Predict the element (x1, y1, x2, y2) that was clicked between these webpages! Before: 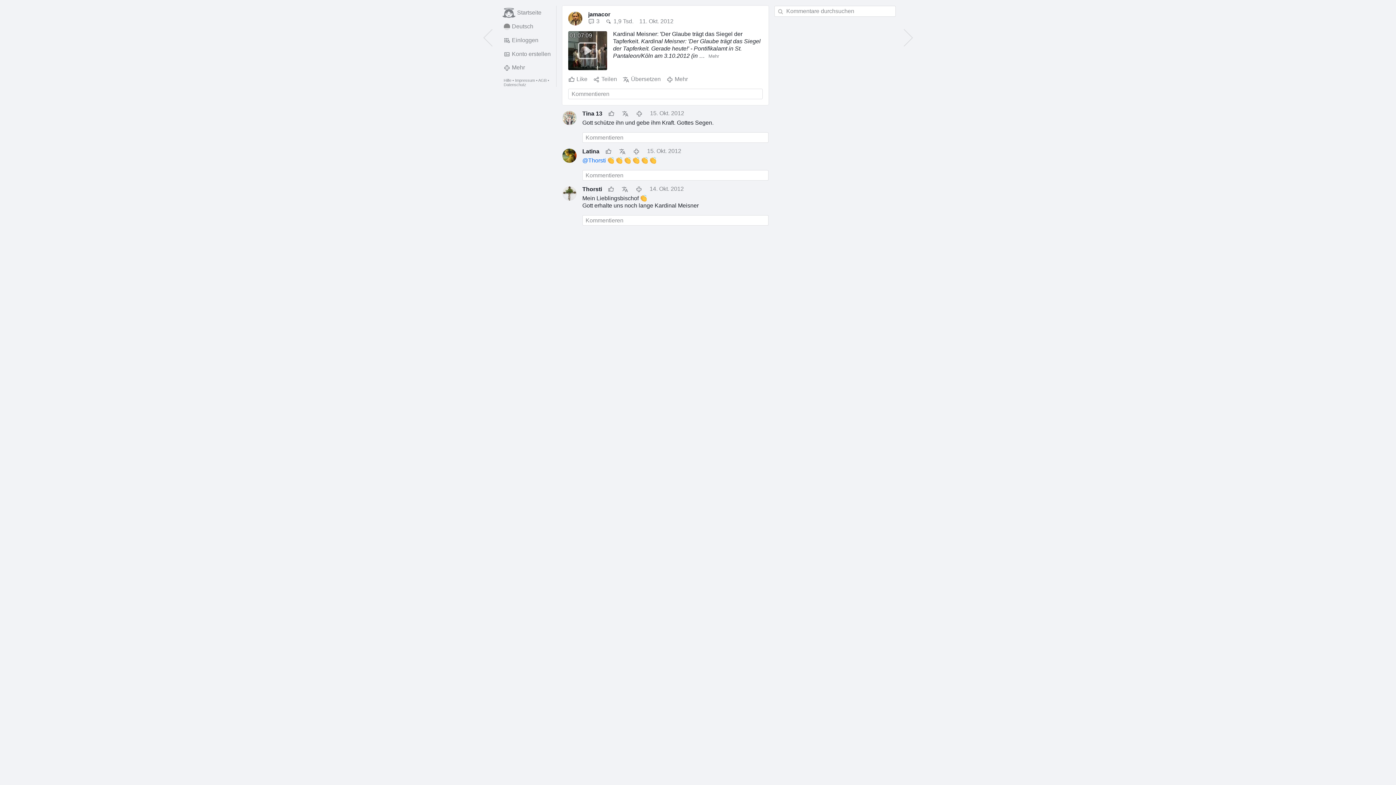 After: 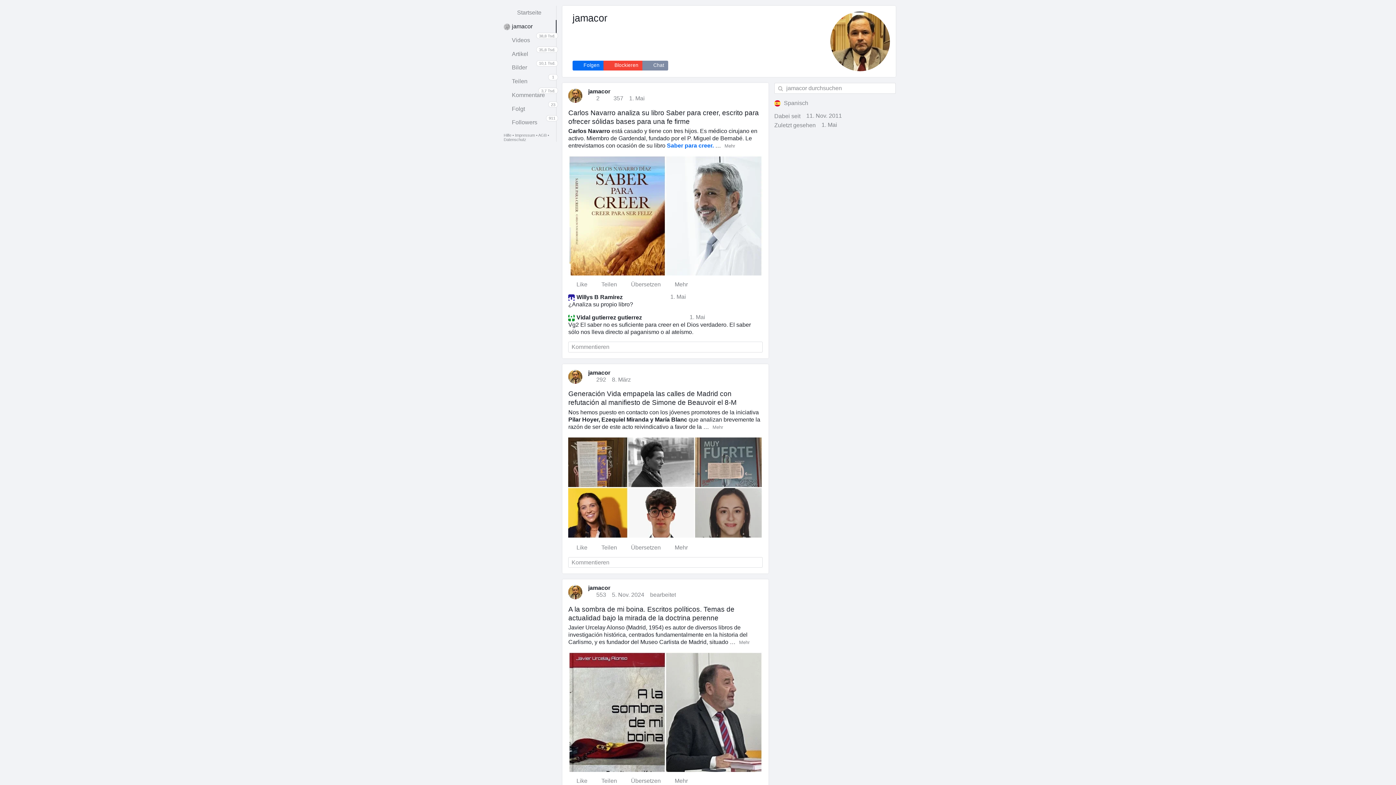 Action: bbox: (588, 11, 610, 17) label: jamacor